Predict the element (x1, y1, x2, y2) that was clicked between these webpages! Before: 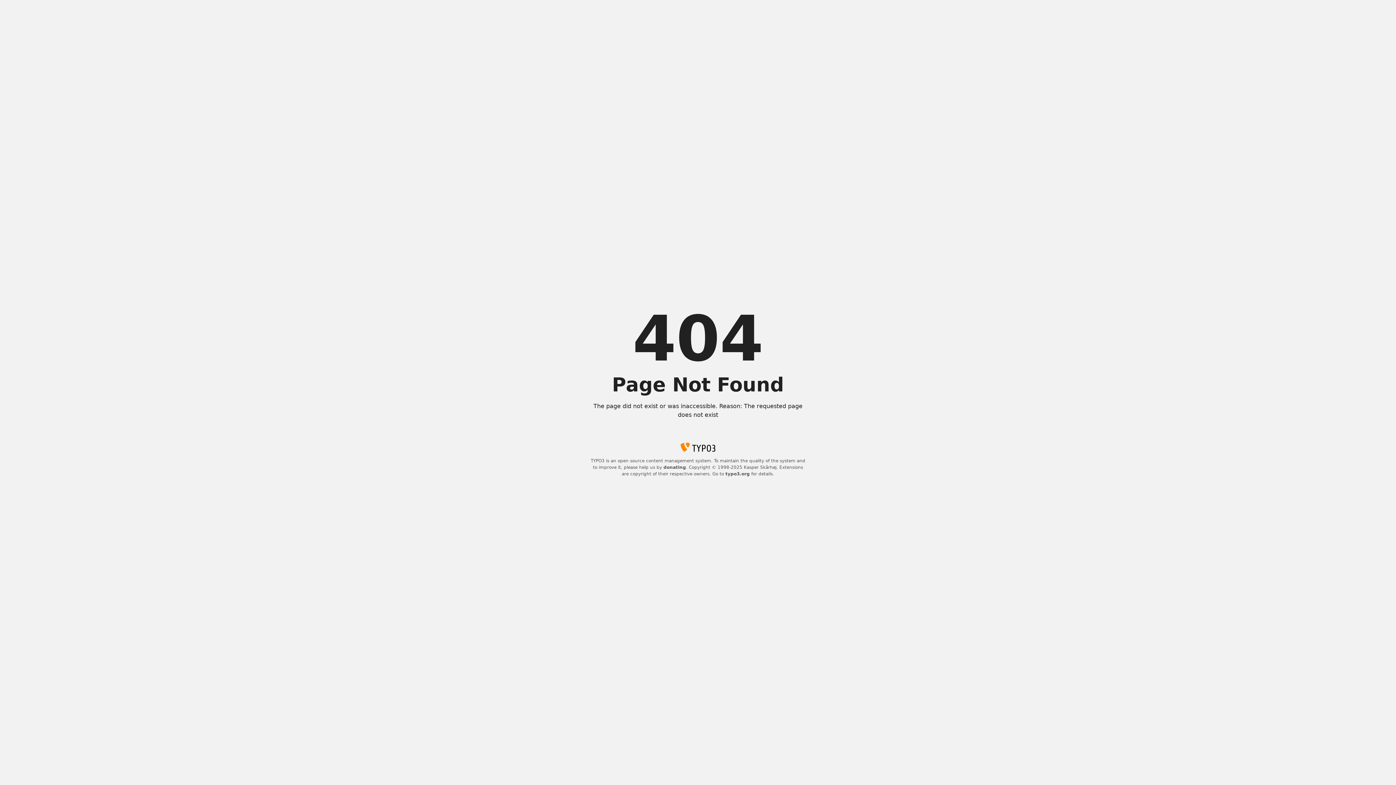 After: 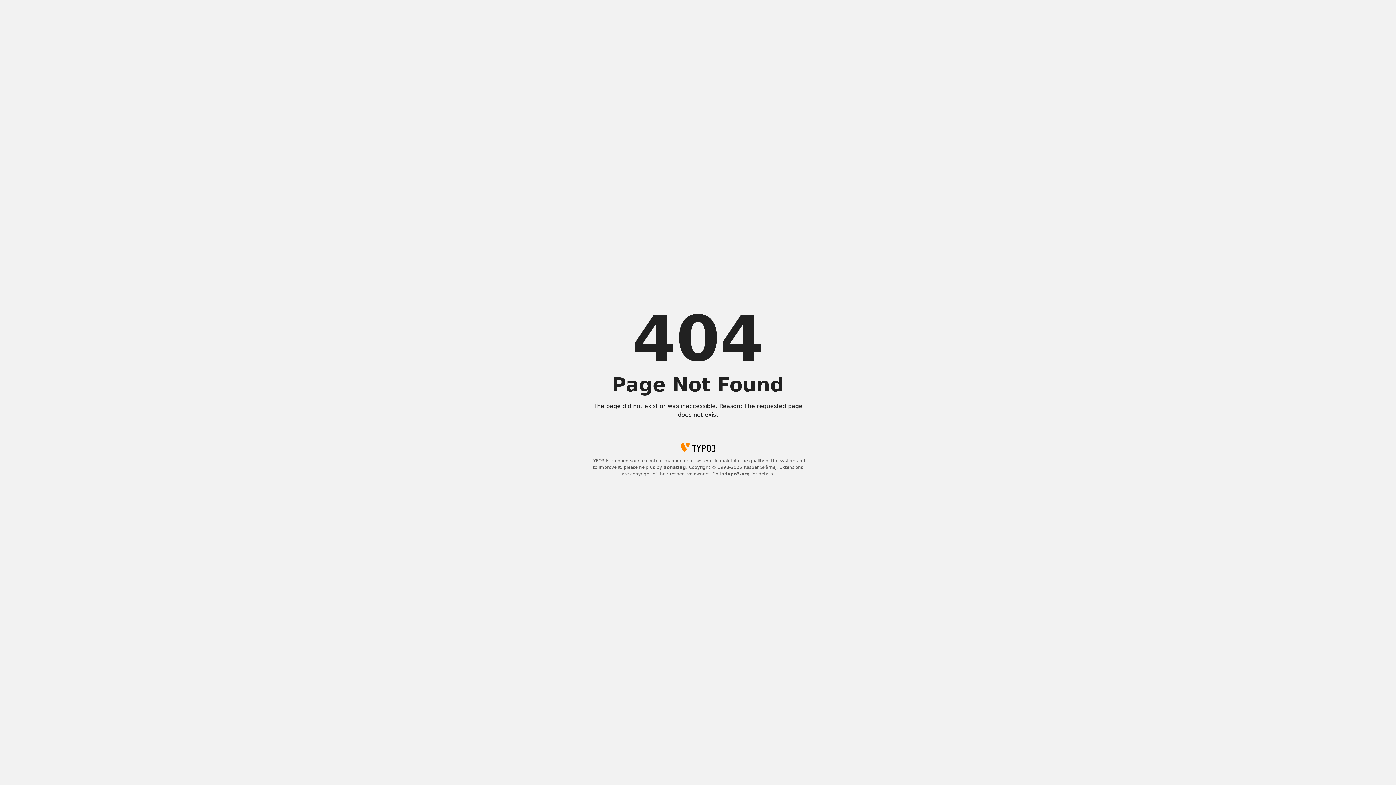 Action: bbox: (725, 471, 750, 476) label: typo3.org